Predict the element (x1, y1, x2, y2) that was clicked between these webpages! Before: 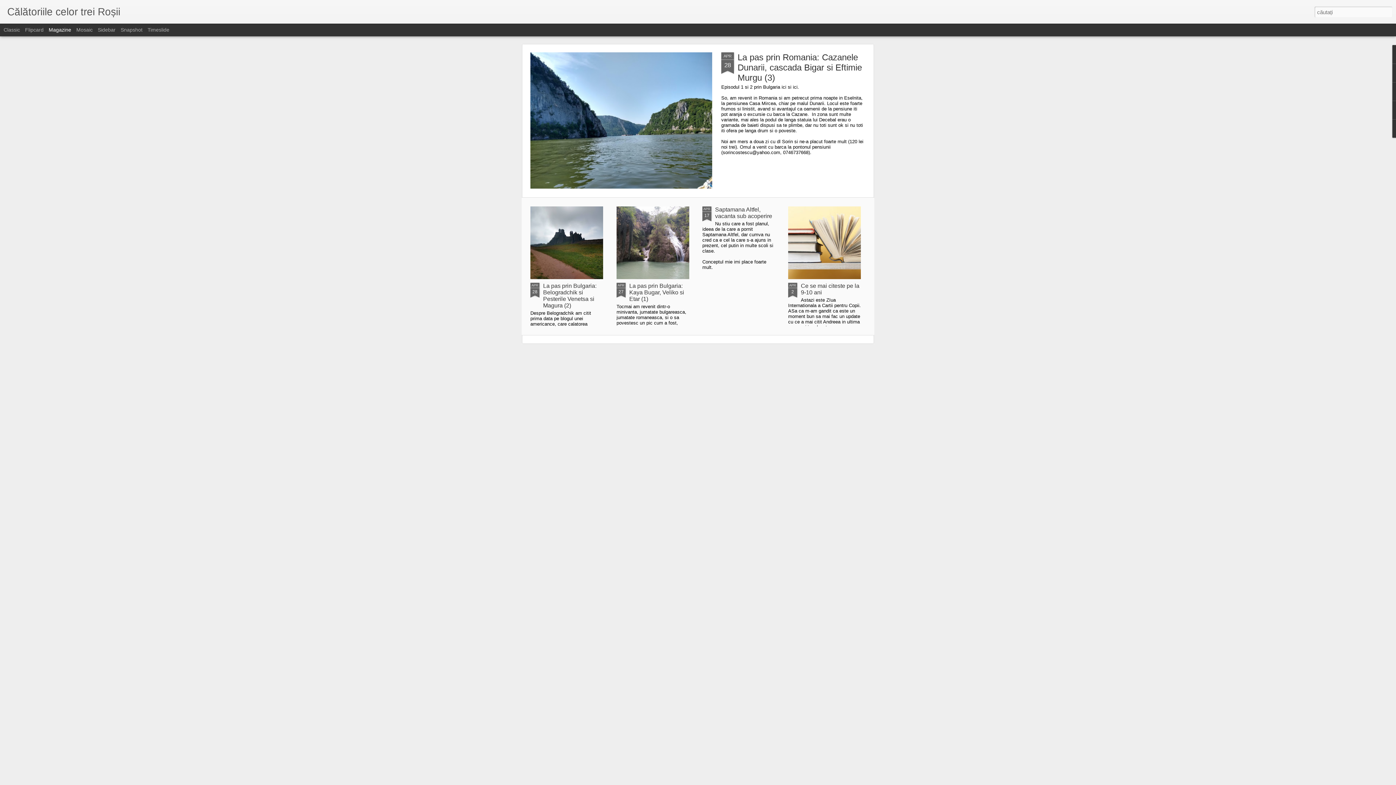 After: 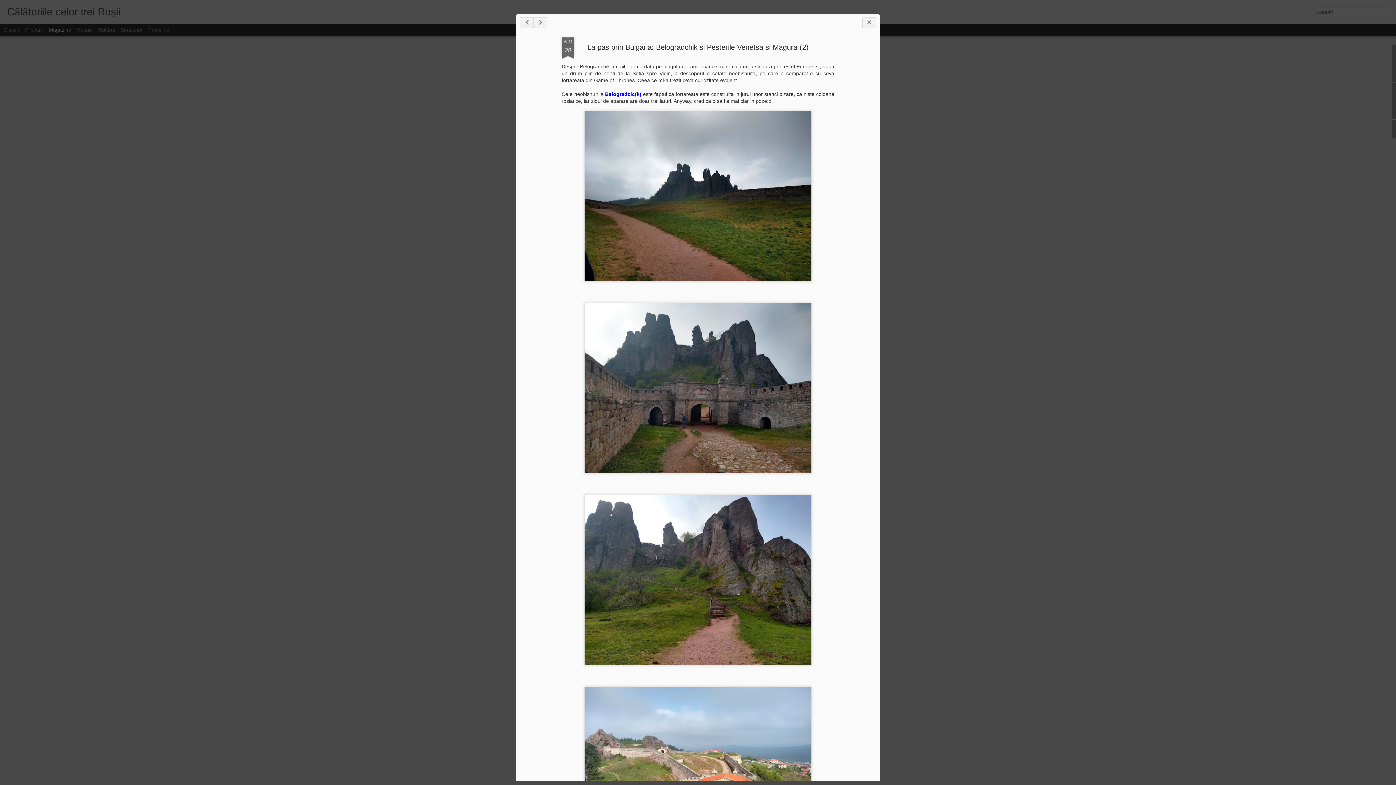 Action: bbox: (543, 282, 596, 308) label: La pas prin Bulgaria: Belogradchik si Pesterile Venetsa si Magura (2)